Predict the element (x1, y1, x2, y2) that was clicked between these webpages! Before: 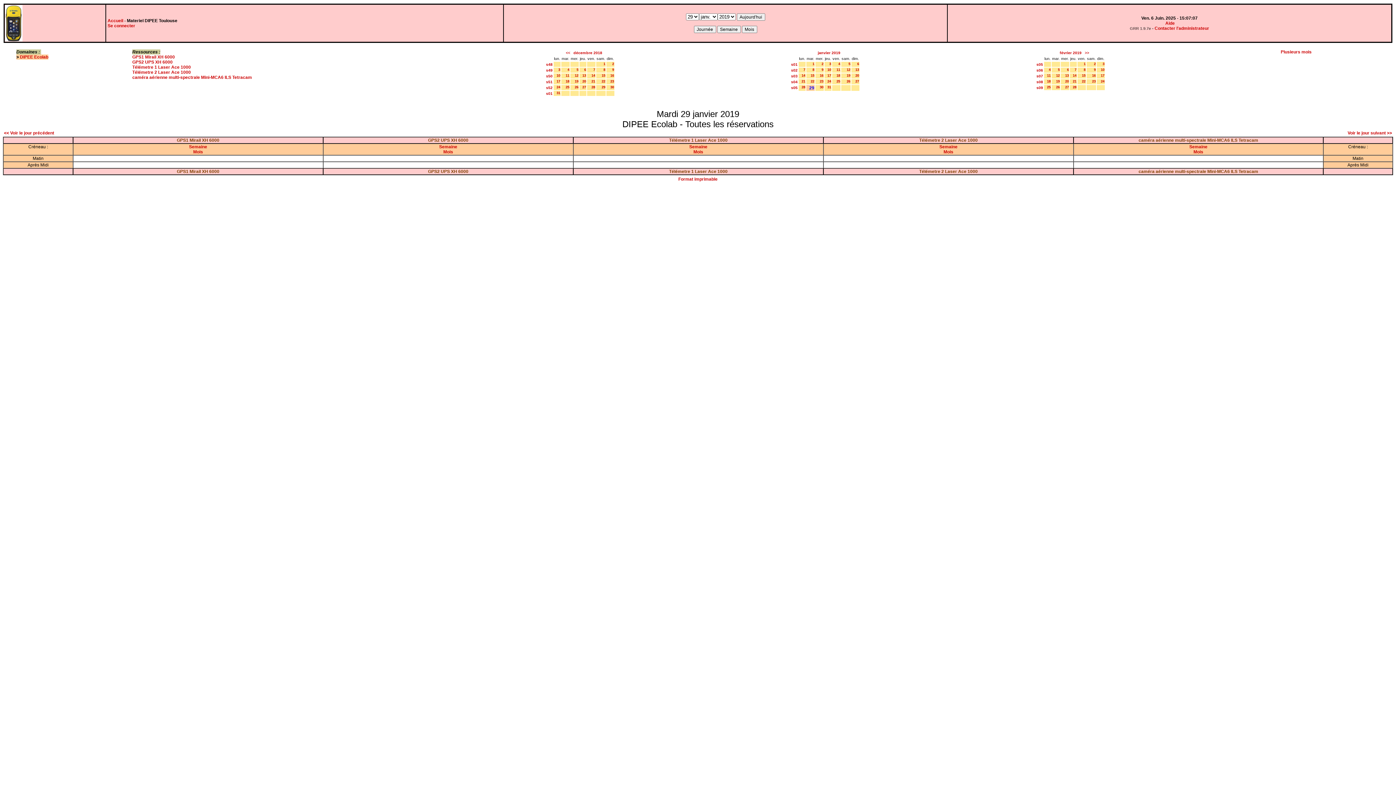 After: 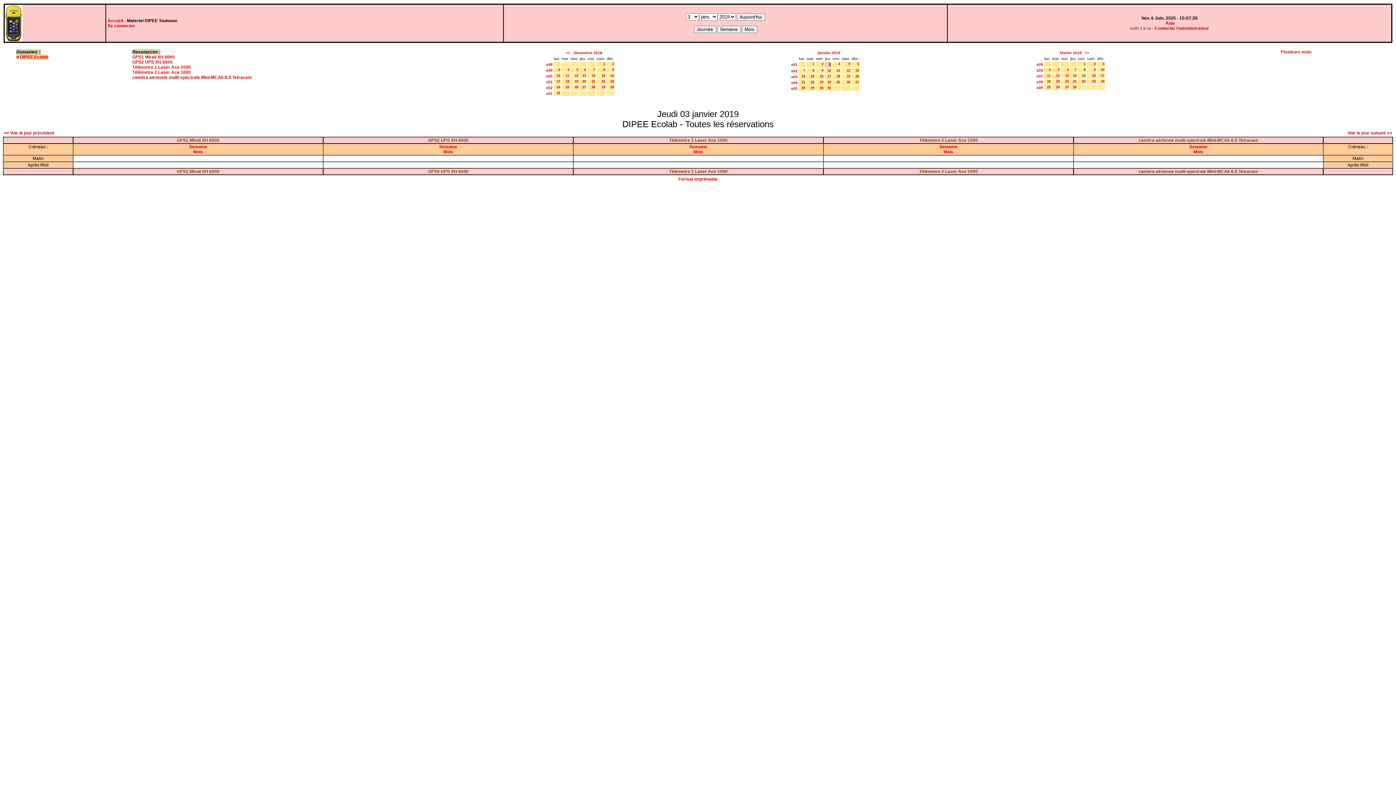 Action: label: 3 bbox: (829, 62, 831, 65)